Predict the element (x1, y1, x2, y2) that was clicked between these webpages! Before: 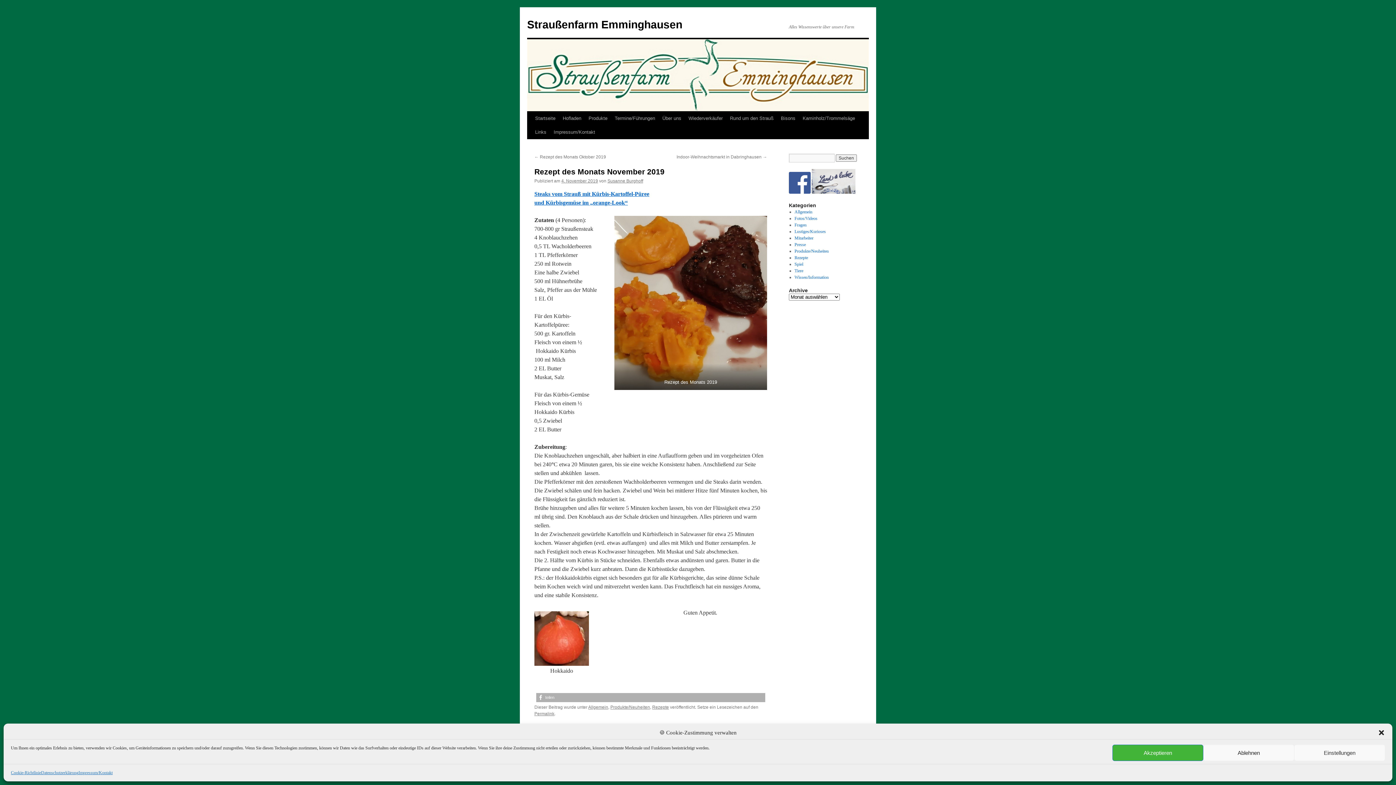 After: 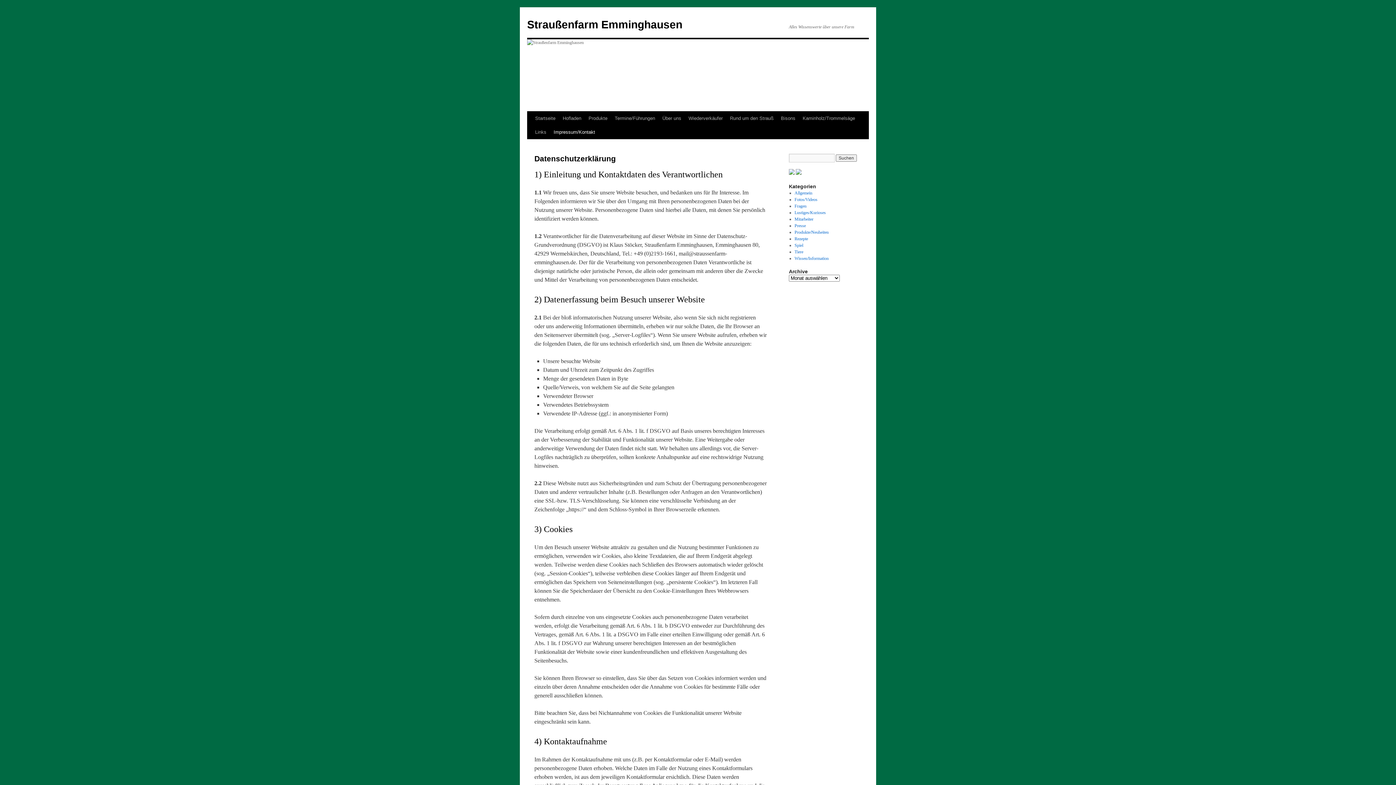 Action: bbox: (41, 769, 78, 776) label: Datenschutzerklärung